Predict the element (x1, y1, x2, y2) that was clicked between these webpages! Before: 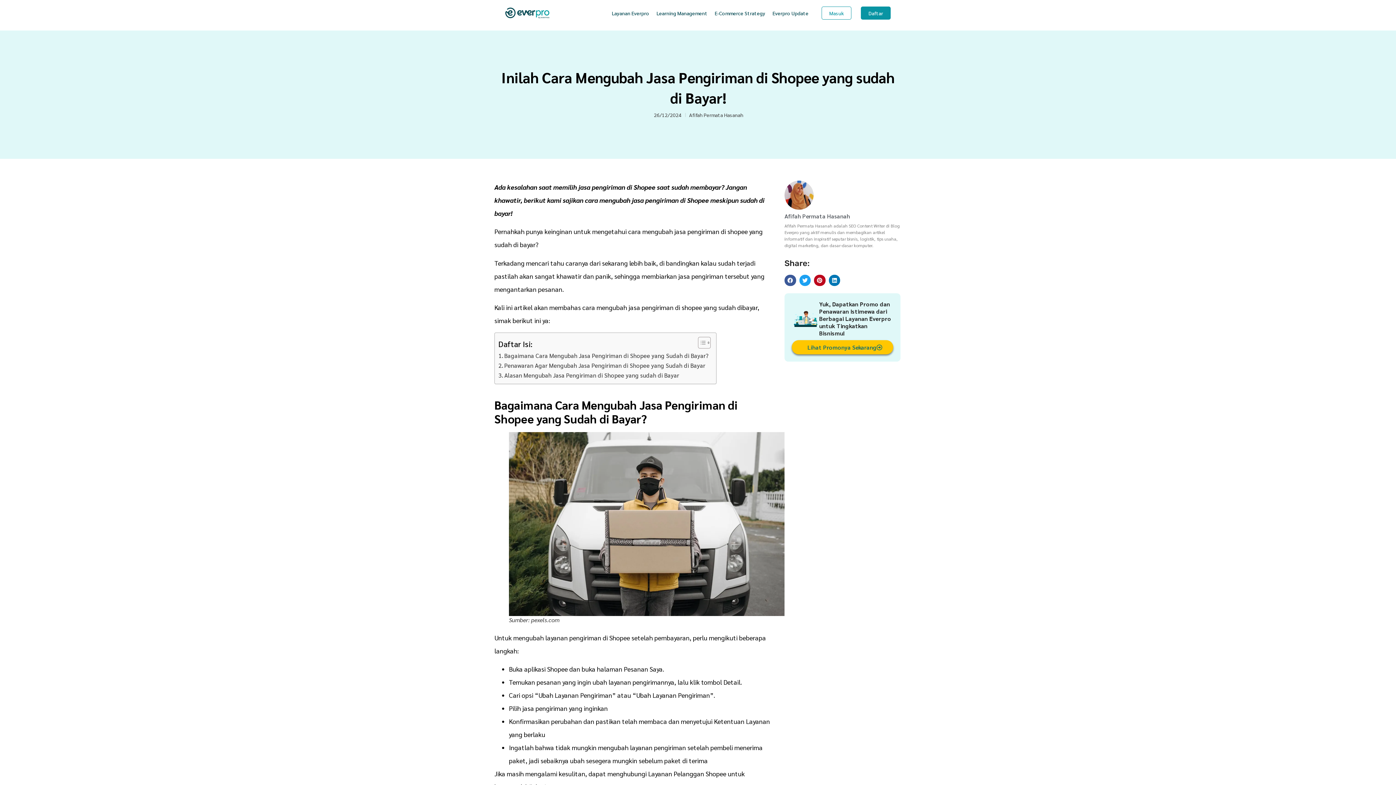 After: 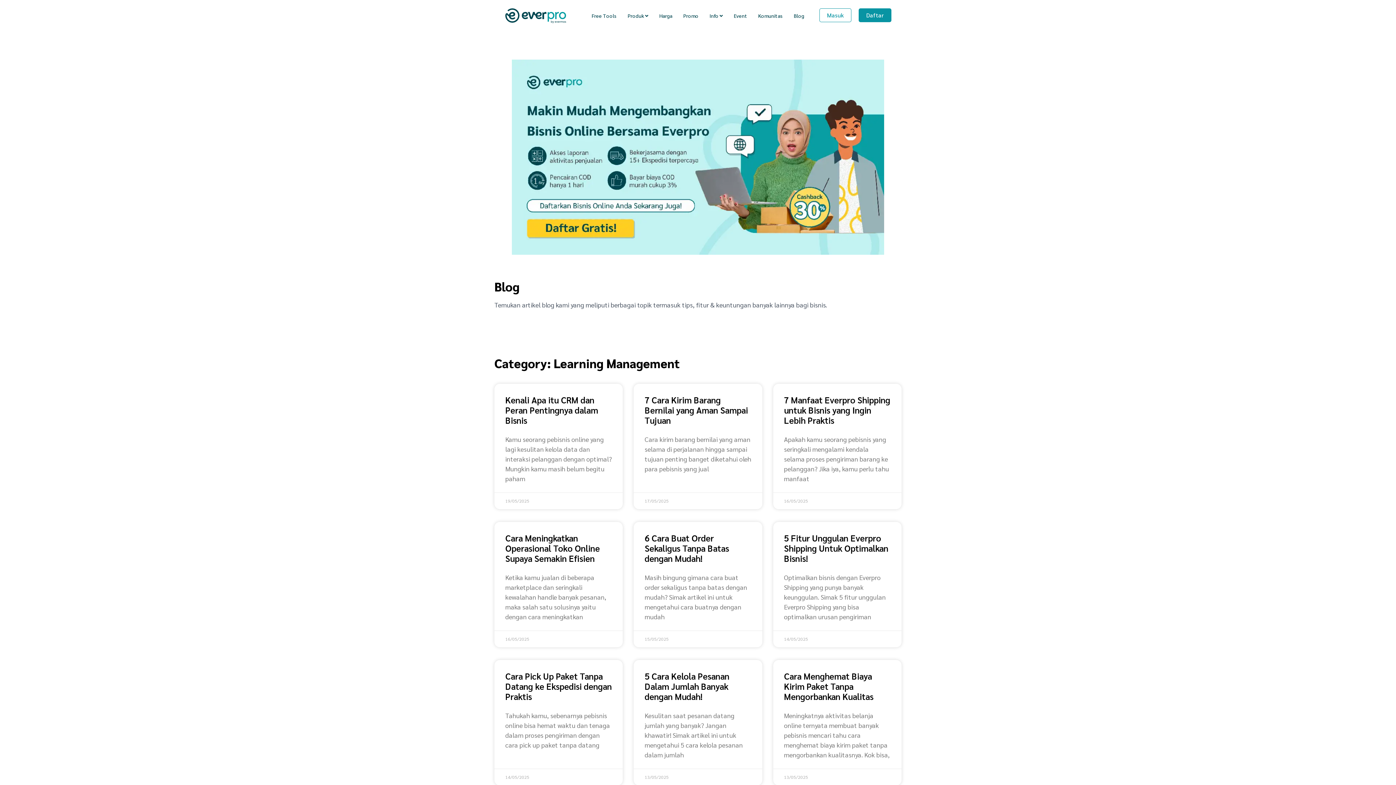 Action: bbox: (653, 6, 711, 19) label: Learning Management